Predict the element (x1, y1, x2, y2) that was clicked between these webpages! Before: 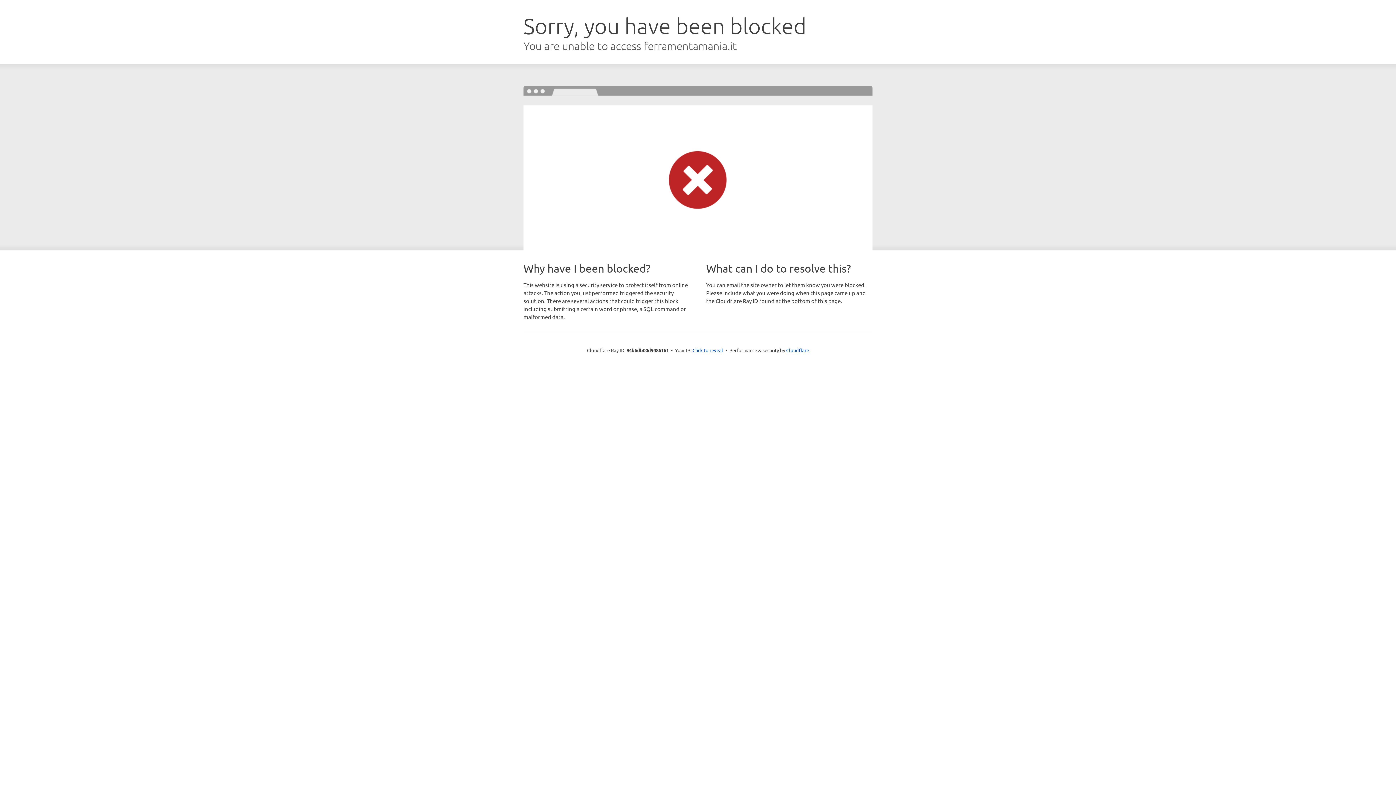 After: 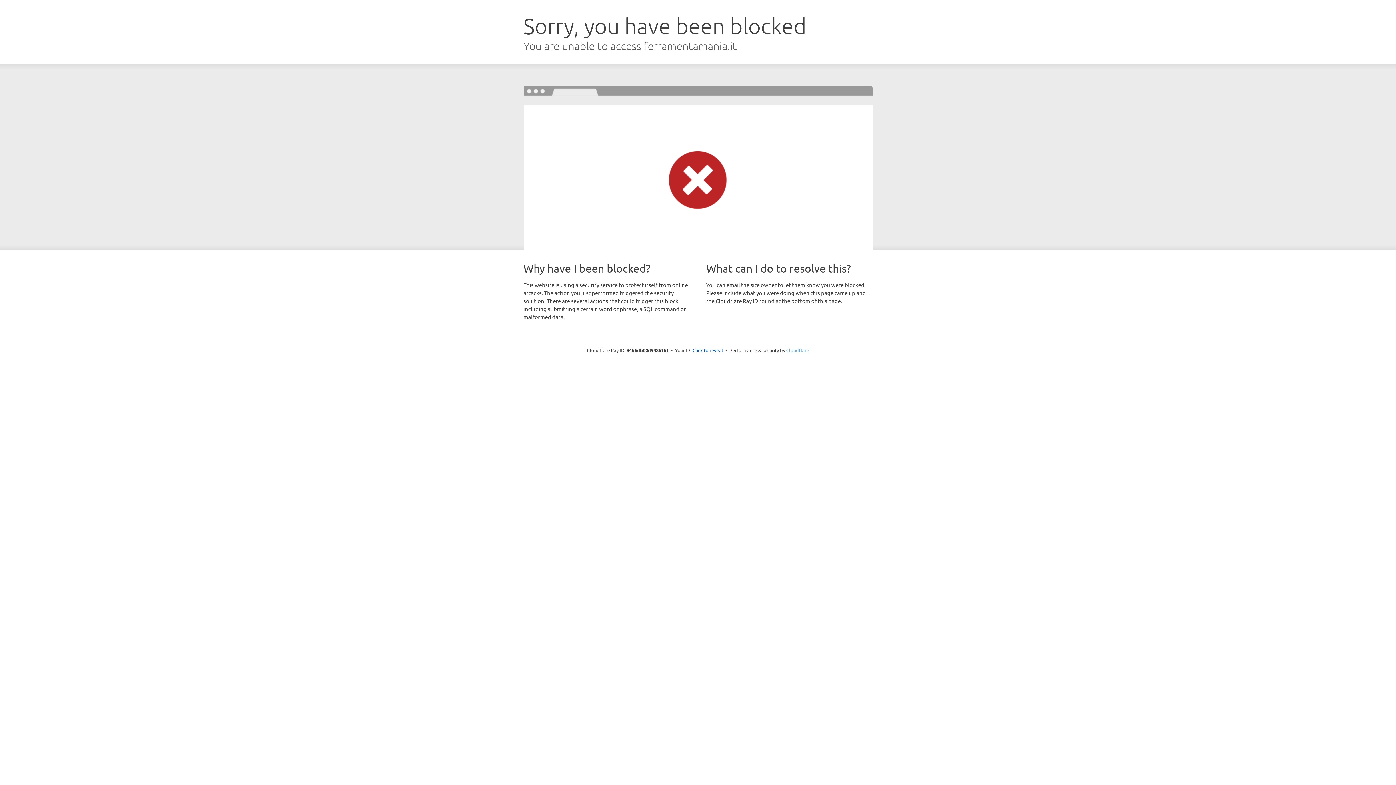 Action: bbox: (786, 347, 809, 353) label: Cloudflare